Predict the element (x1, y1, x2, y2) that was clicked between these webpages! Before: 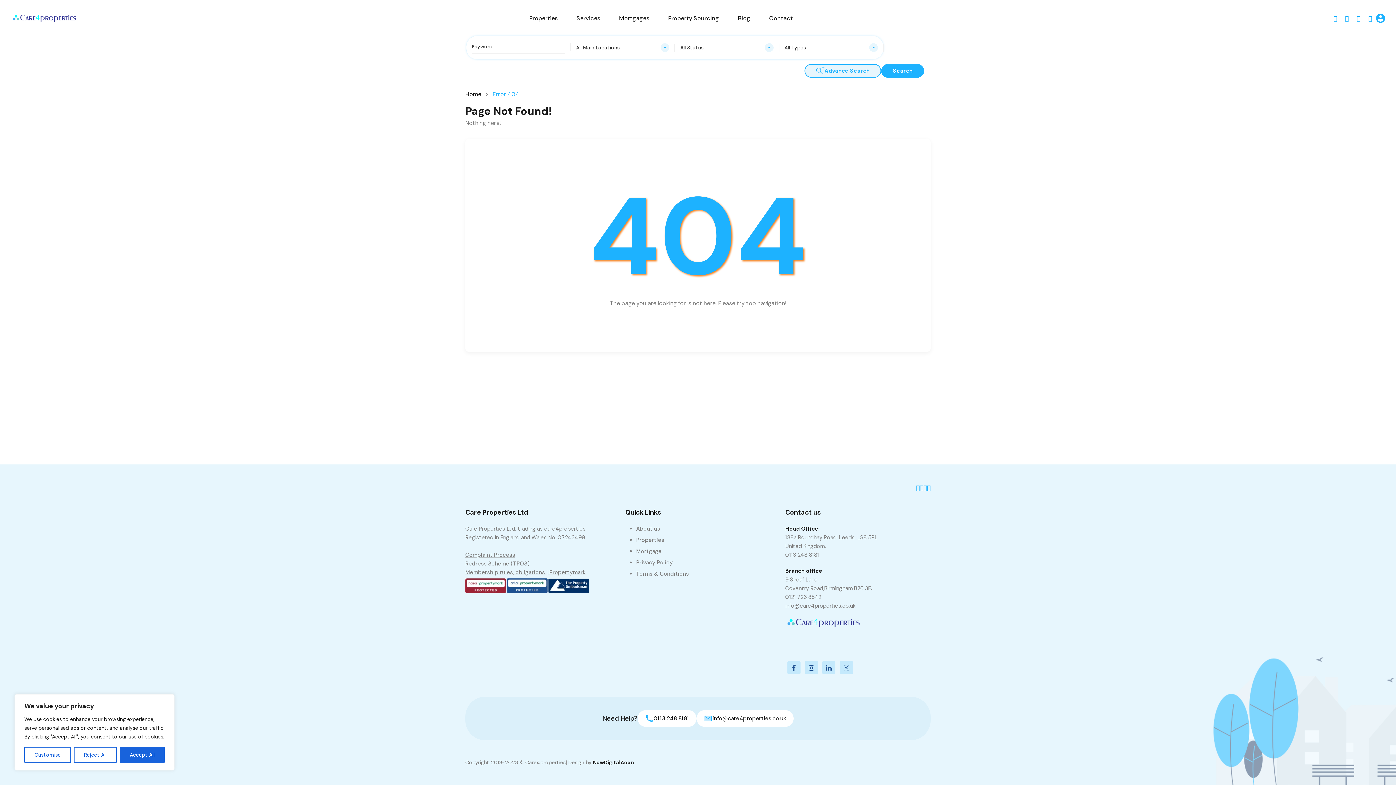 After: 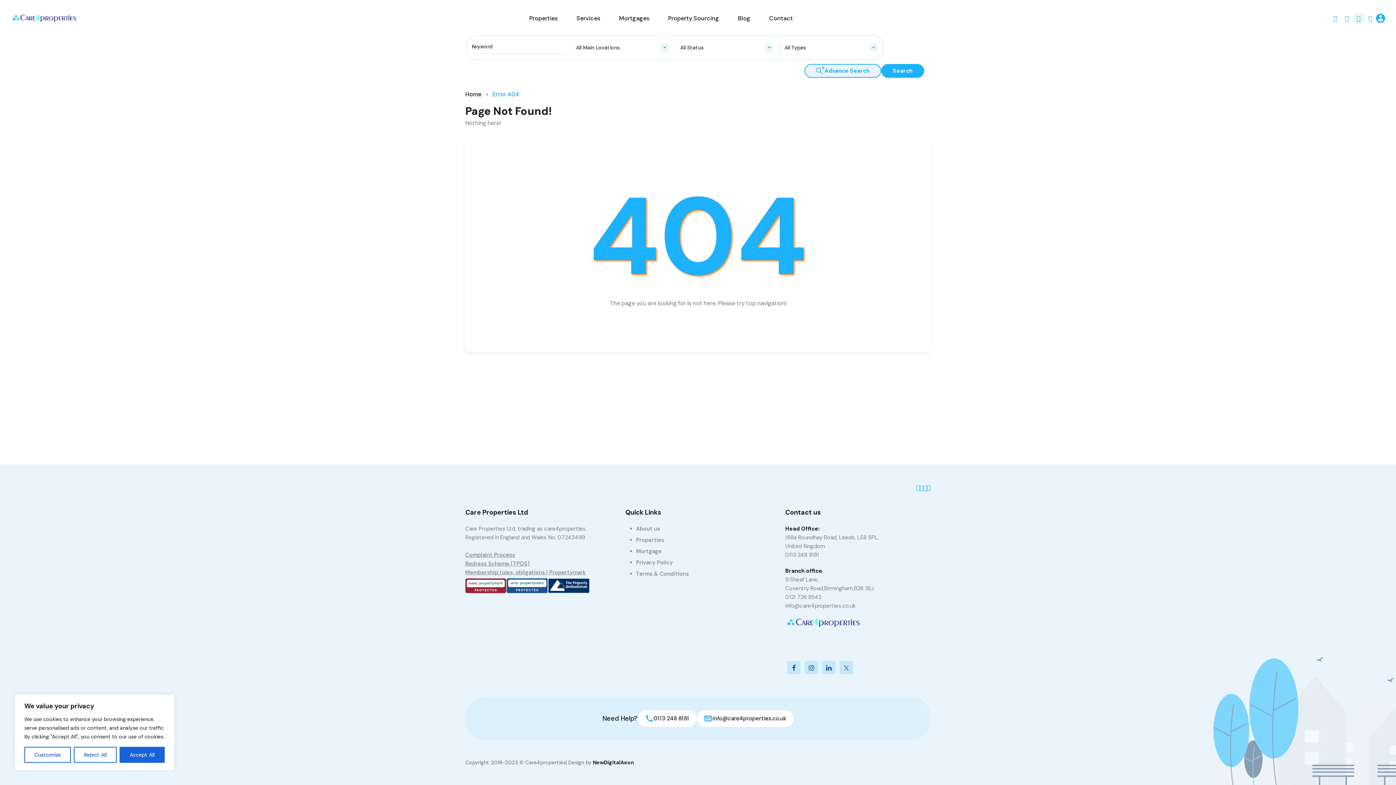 Action: bbox: (1353, 12, 1364, 24)